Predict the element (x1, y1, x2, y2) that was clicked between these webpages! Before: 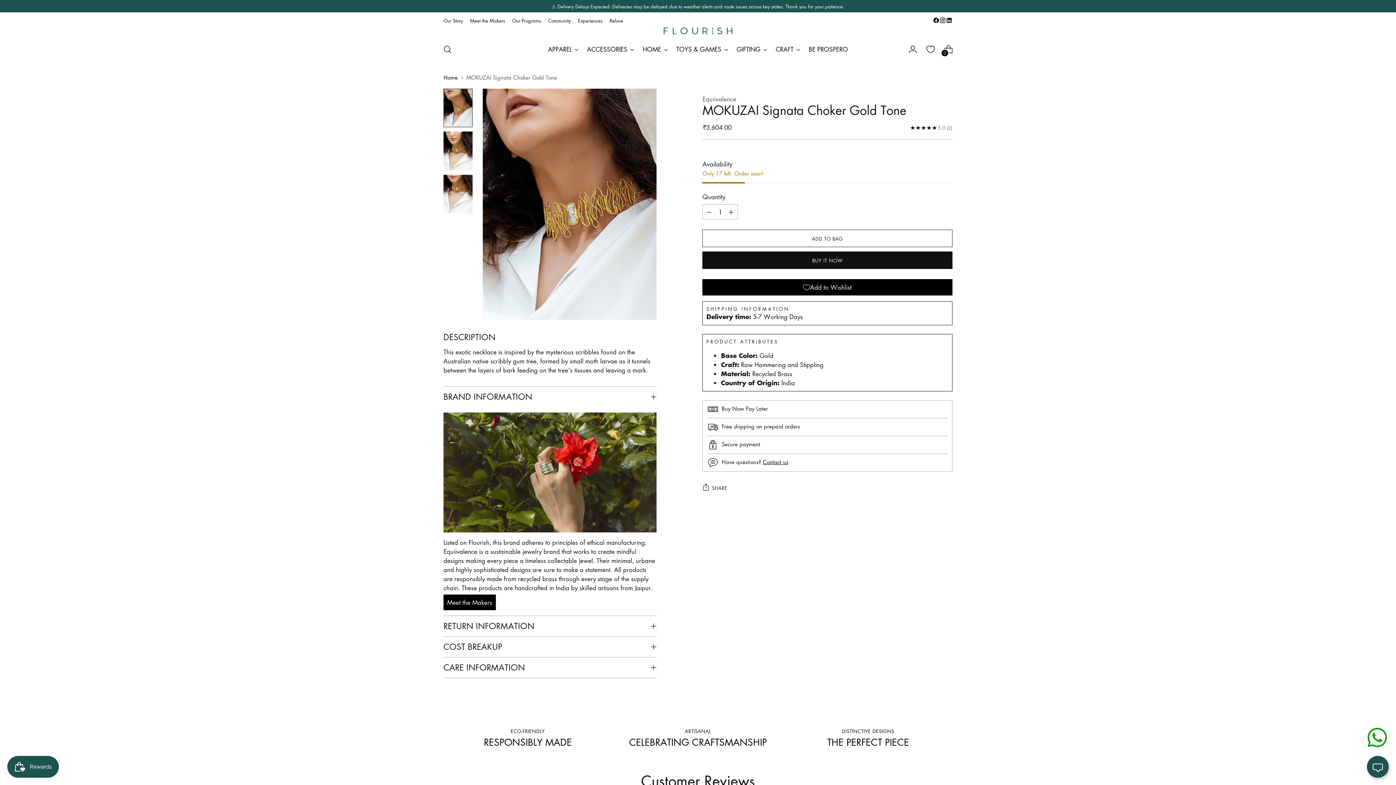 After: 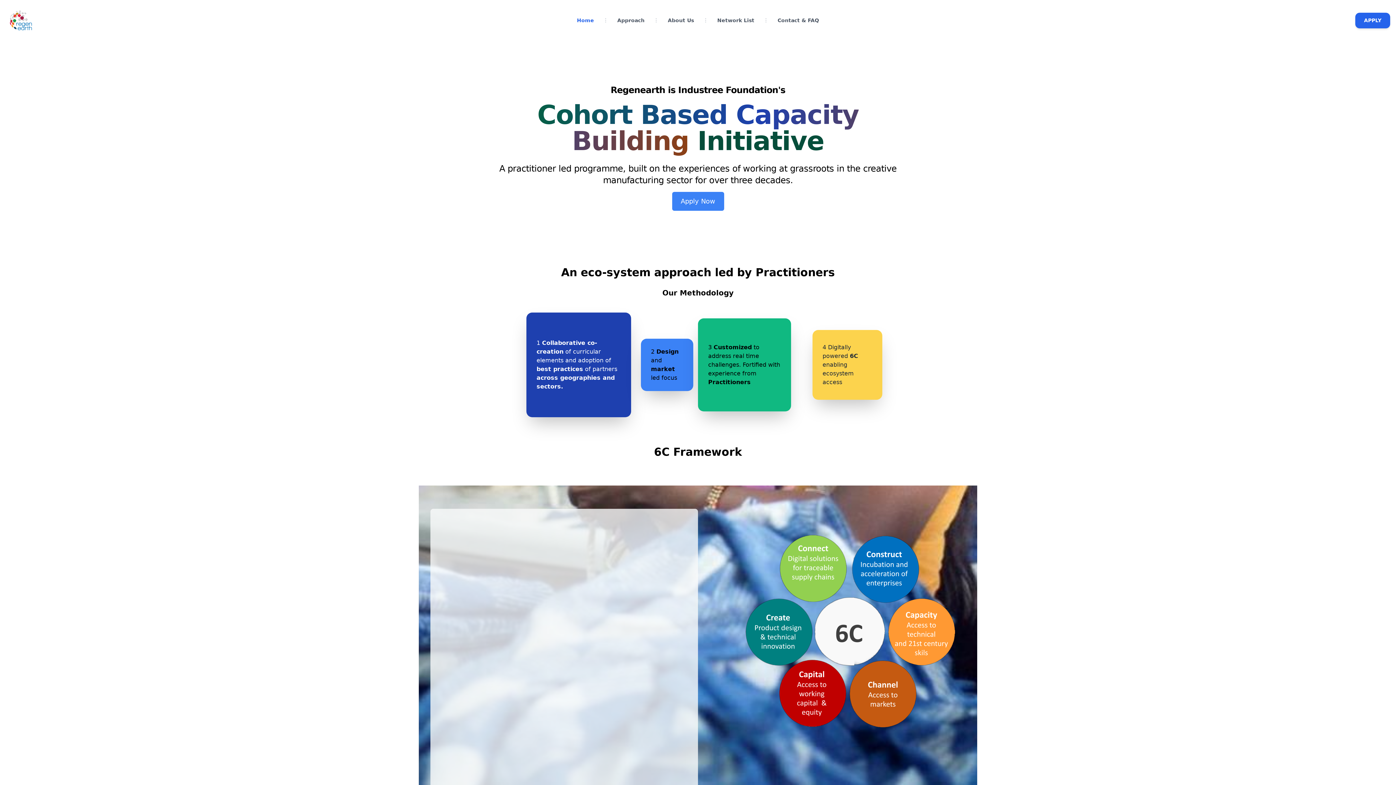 Action: bbox: (512, 12, 541, 28) label: Our Programs